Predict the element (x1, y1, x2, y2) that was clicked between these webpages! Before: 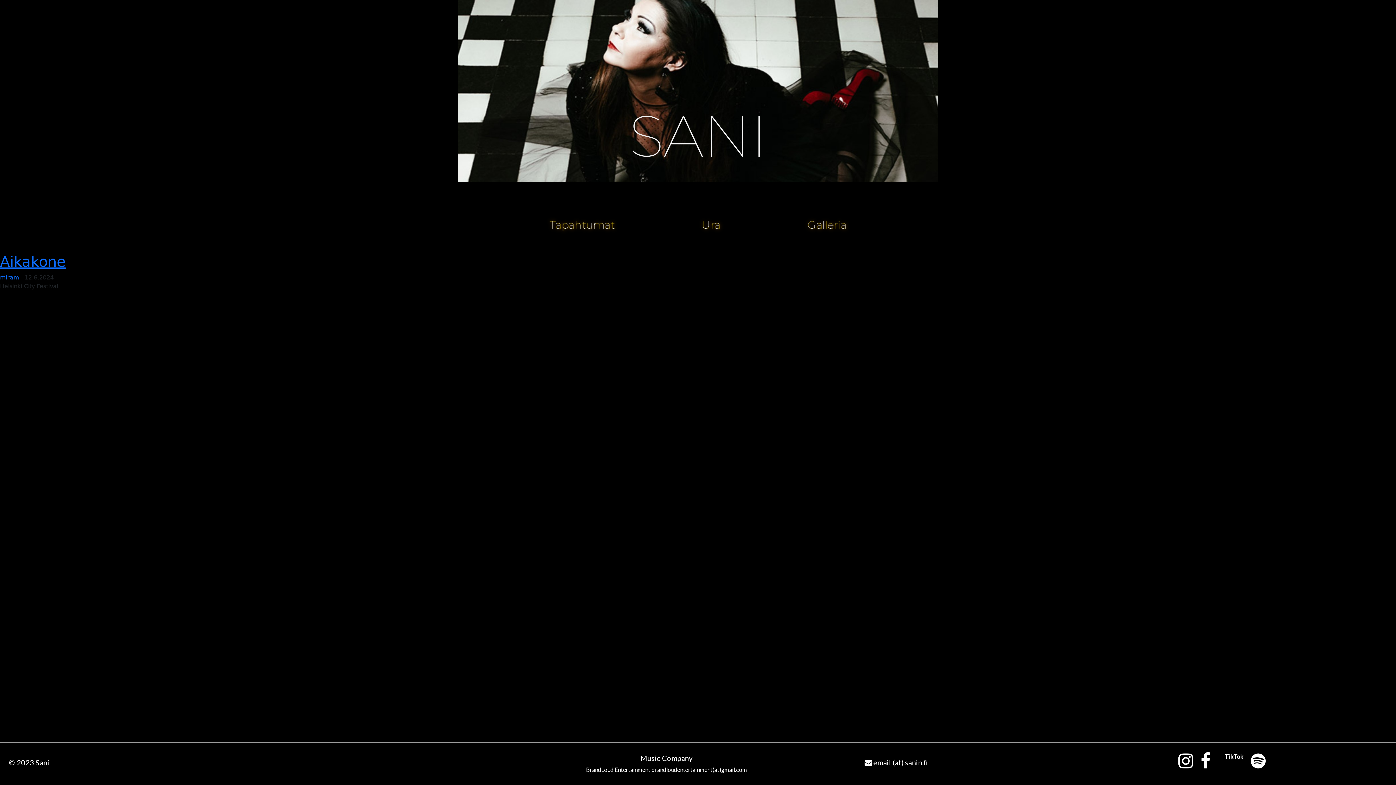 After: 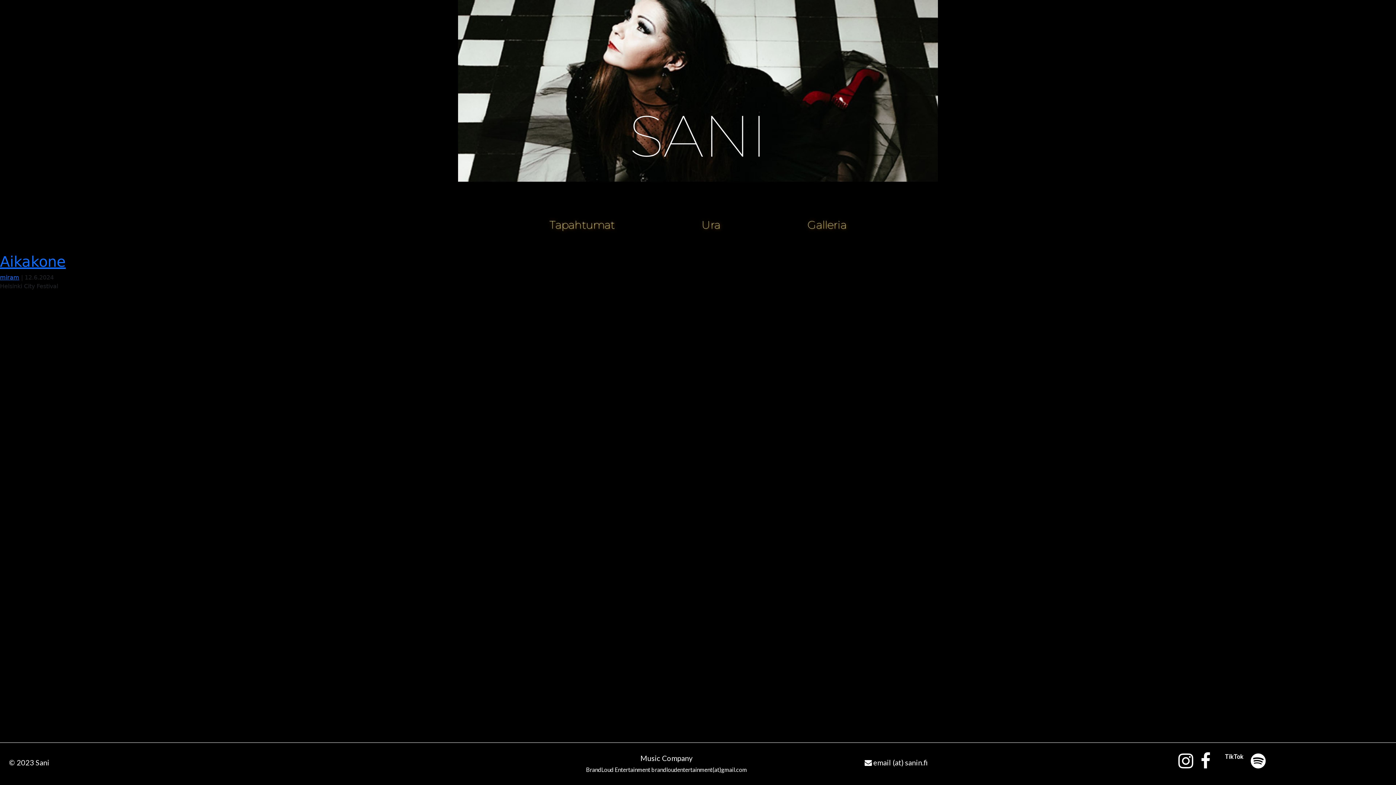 Action: bbox: (807, 216, 846, 233) label: Galleria